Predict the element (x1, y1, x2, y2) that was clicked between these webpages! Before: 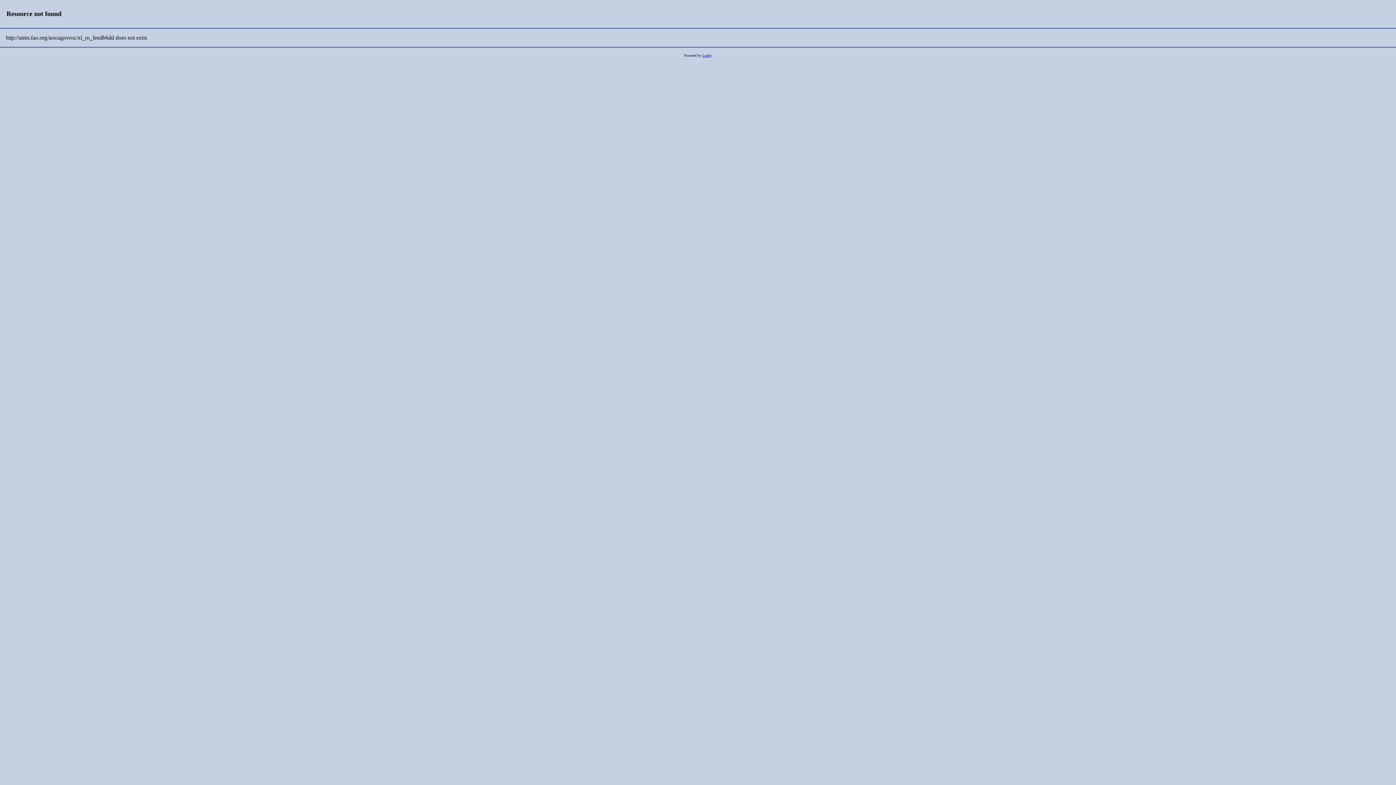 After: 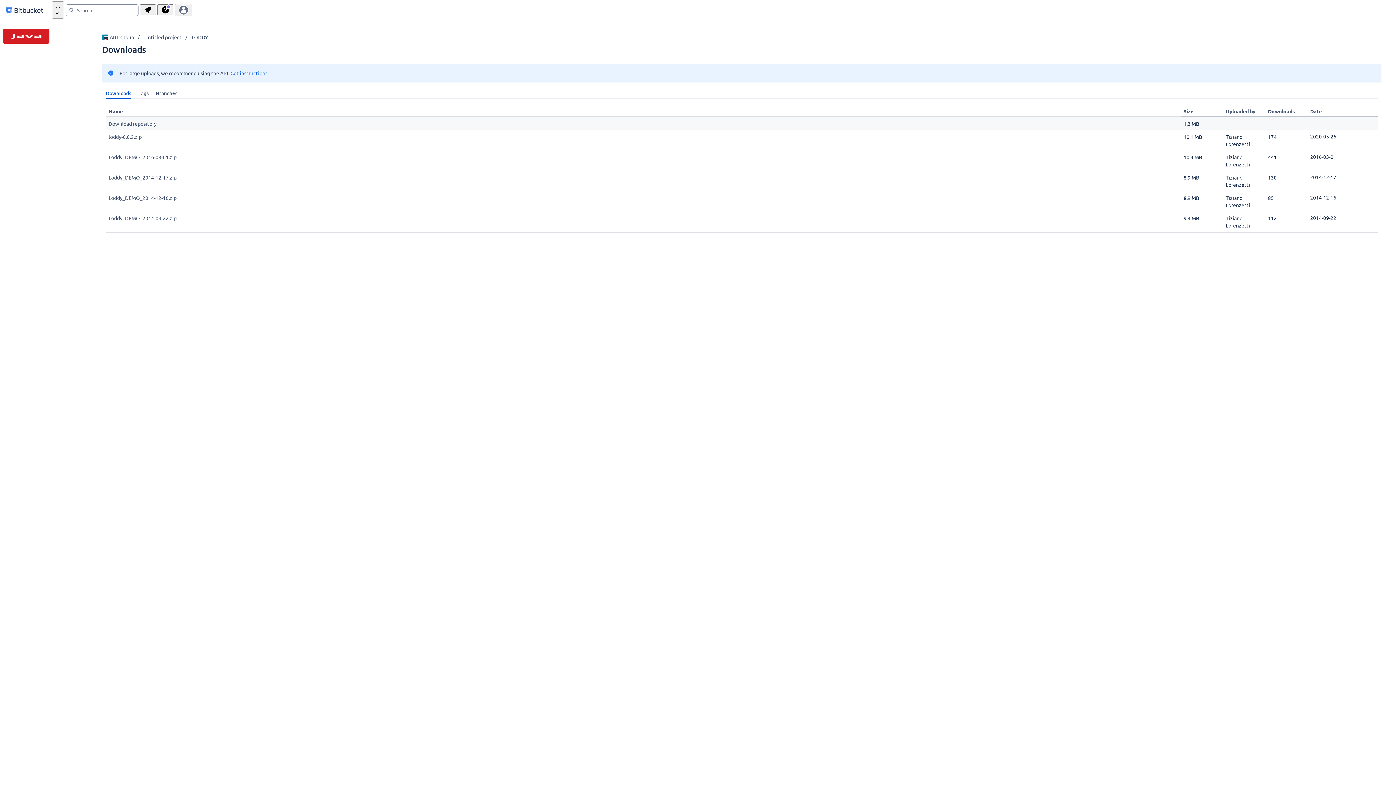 Action: bbox: (702, 53, 712, 57) label: Loddy